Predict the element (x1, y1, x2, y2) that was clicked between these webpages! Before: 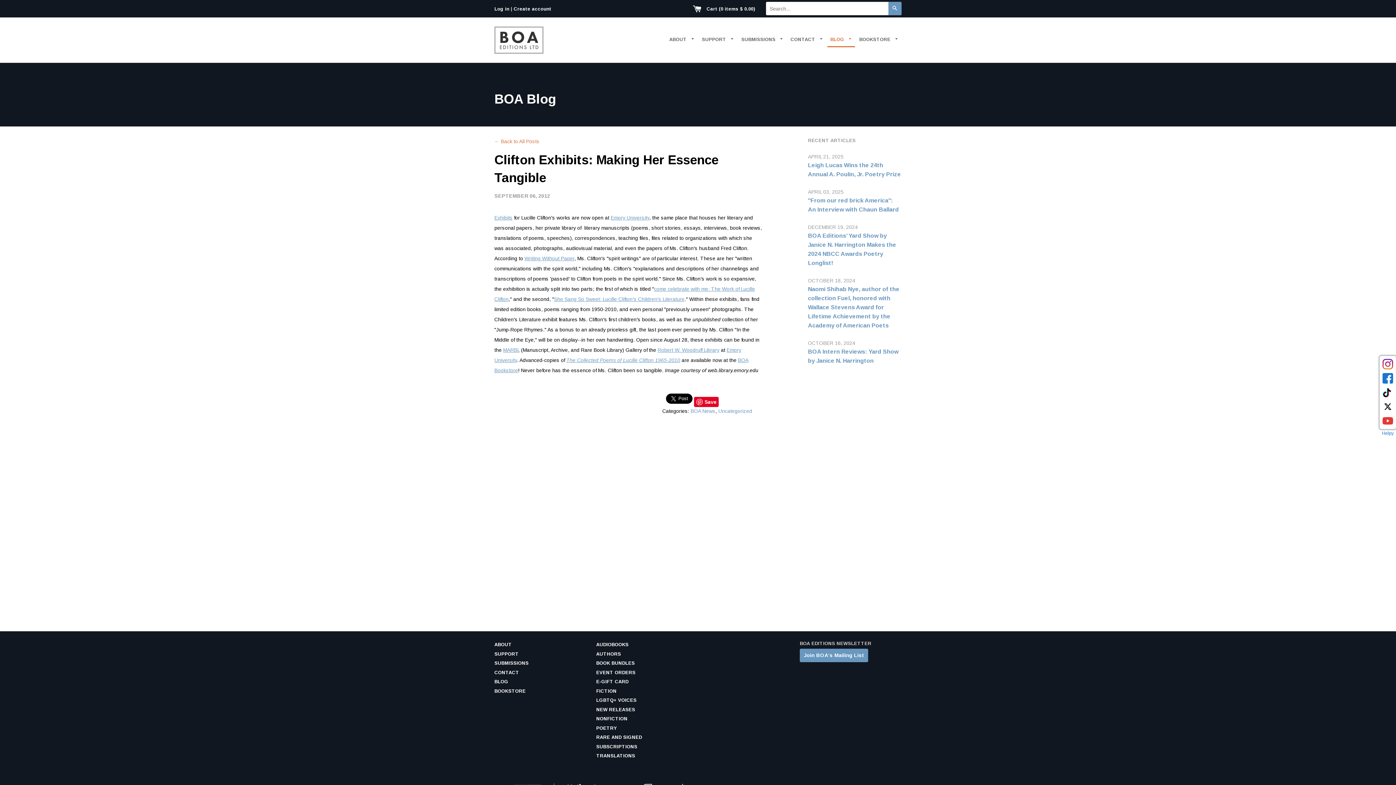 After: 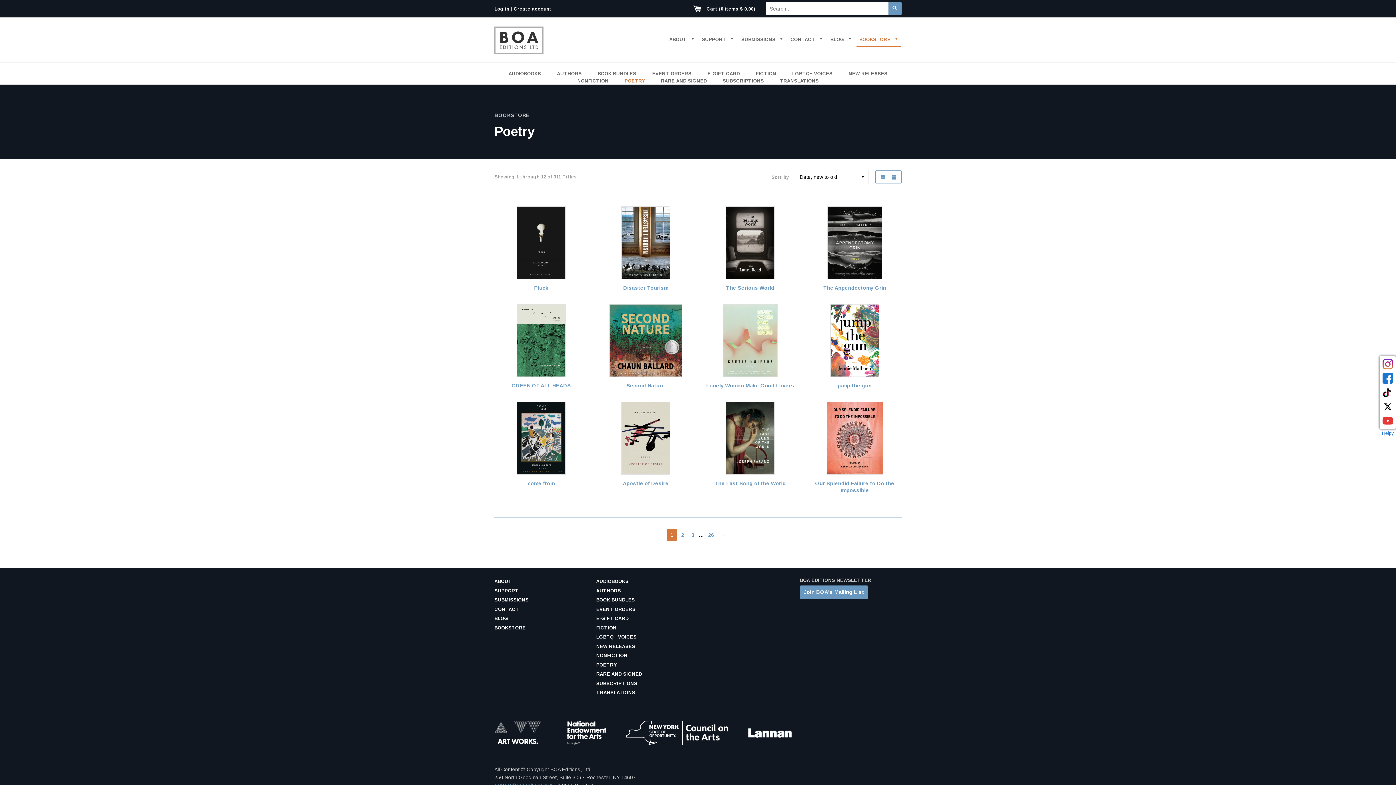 Action: label: POETRY bbox: (596, 723, 616, 732)